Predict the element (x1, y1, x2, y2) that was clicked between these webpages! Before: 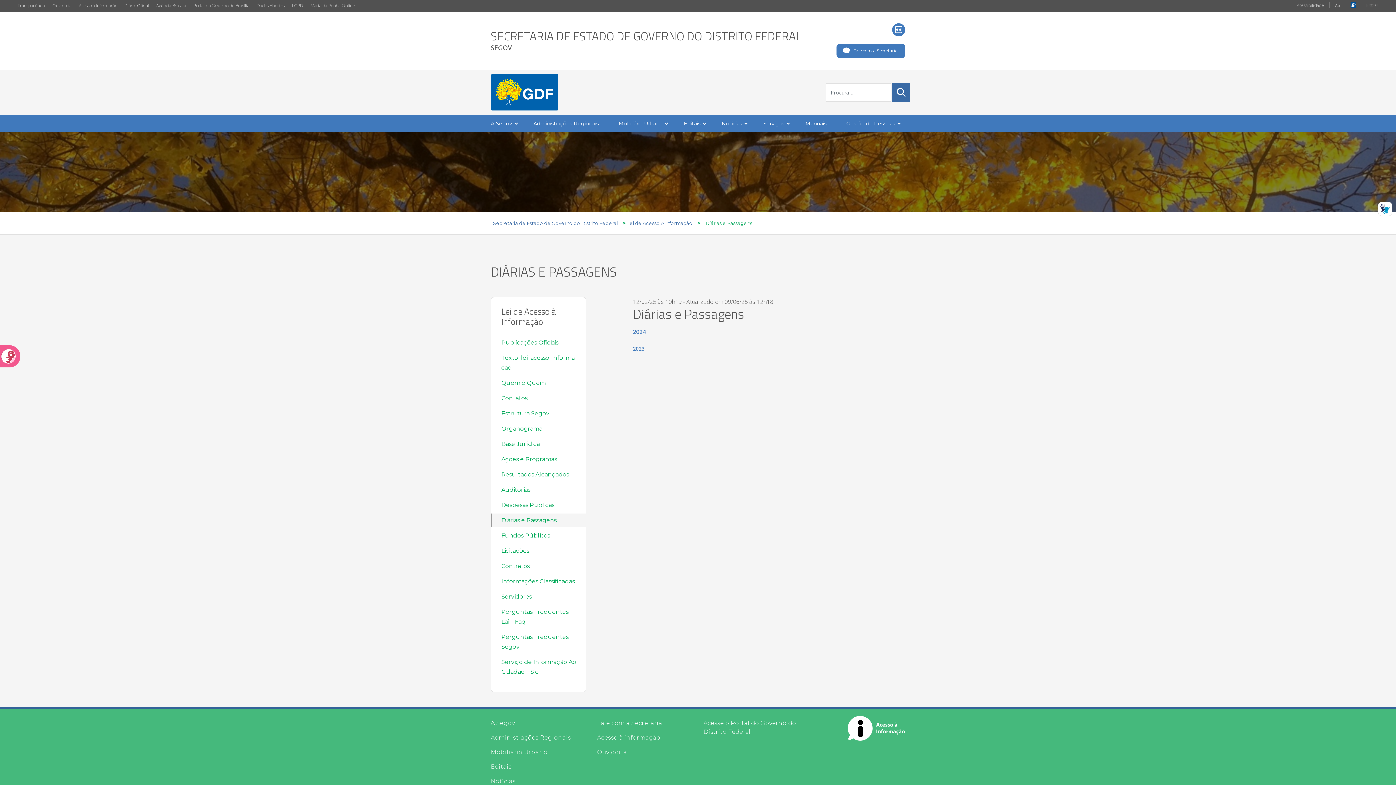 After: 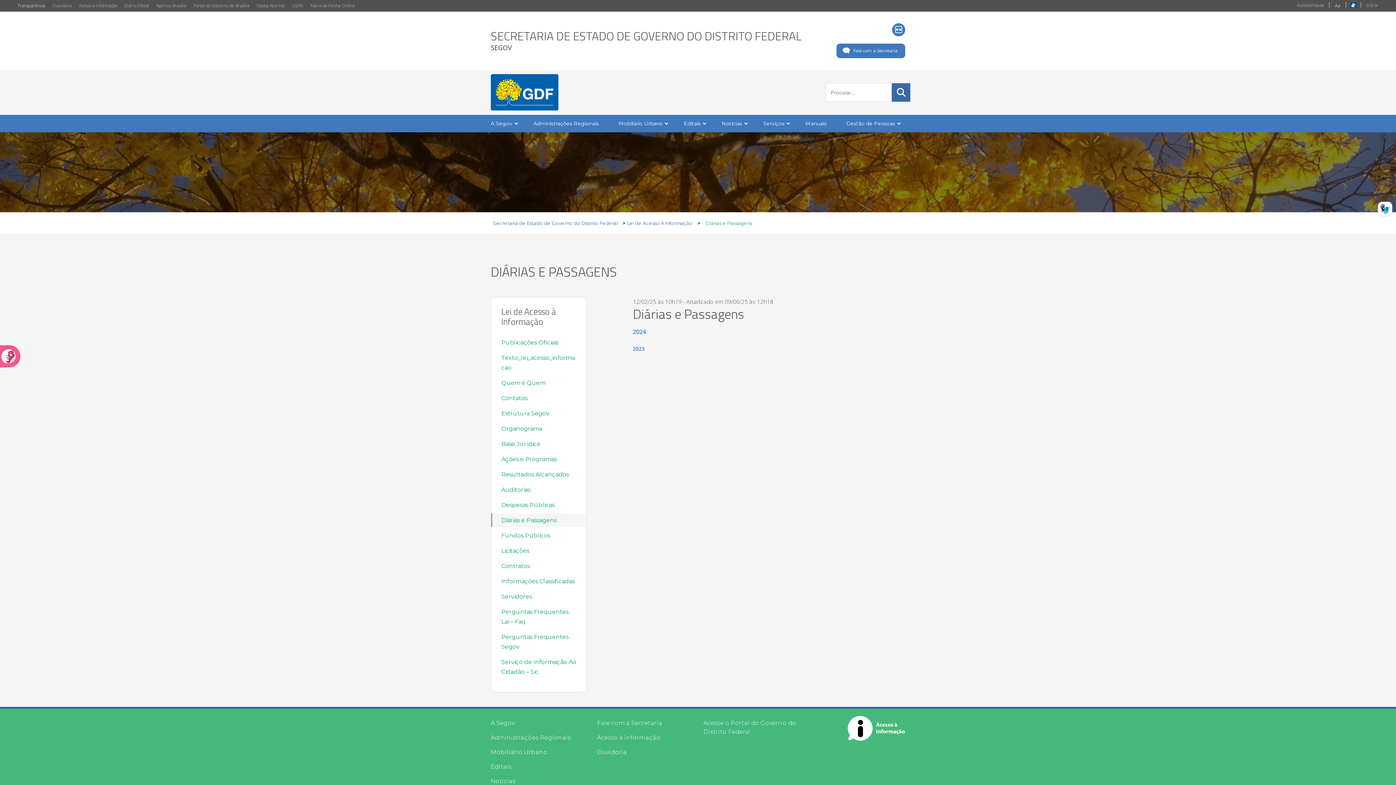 Action: label: Transparência bbox: (13, 0, 48, 11)